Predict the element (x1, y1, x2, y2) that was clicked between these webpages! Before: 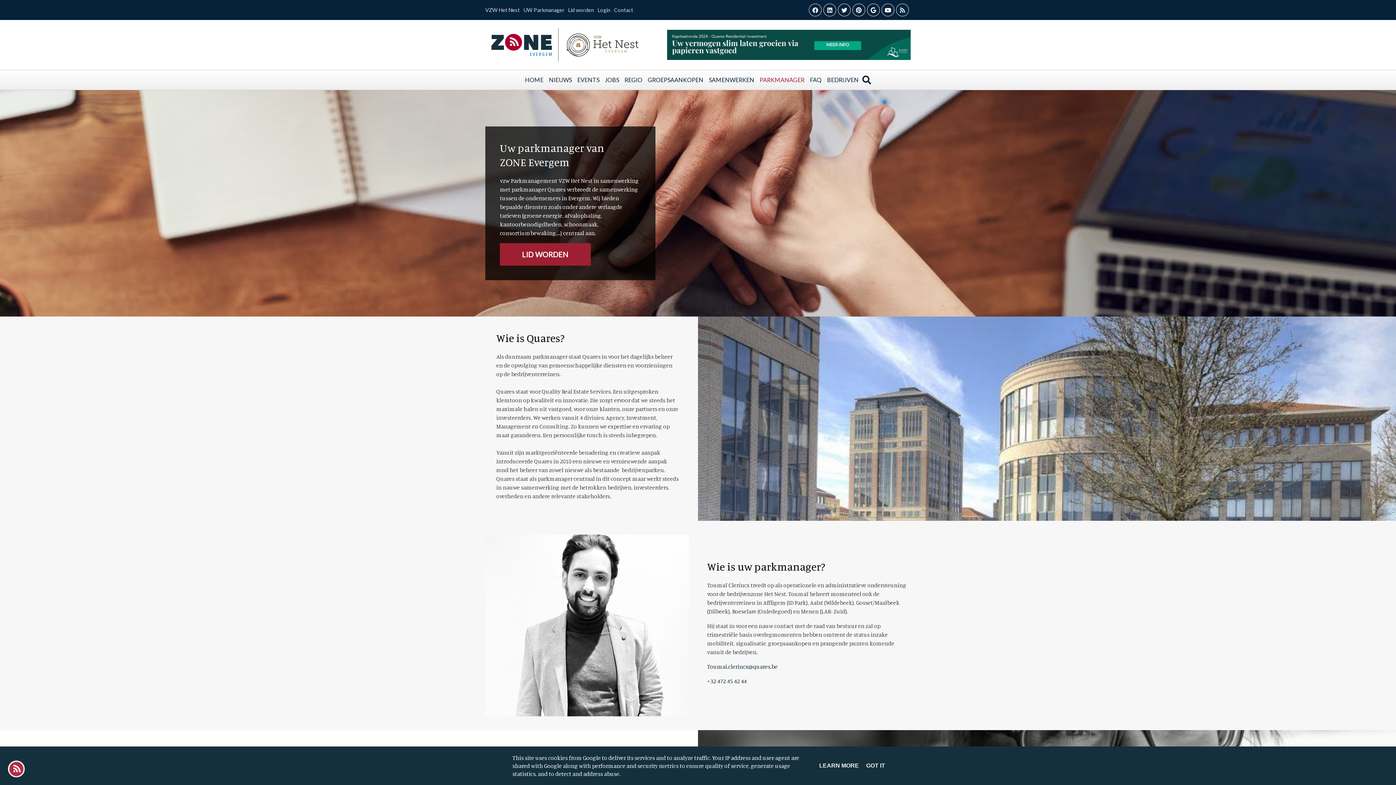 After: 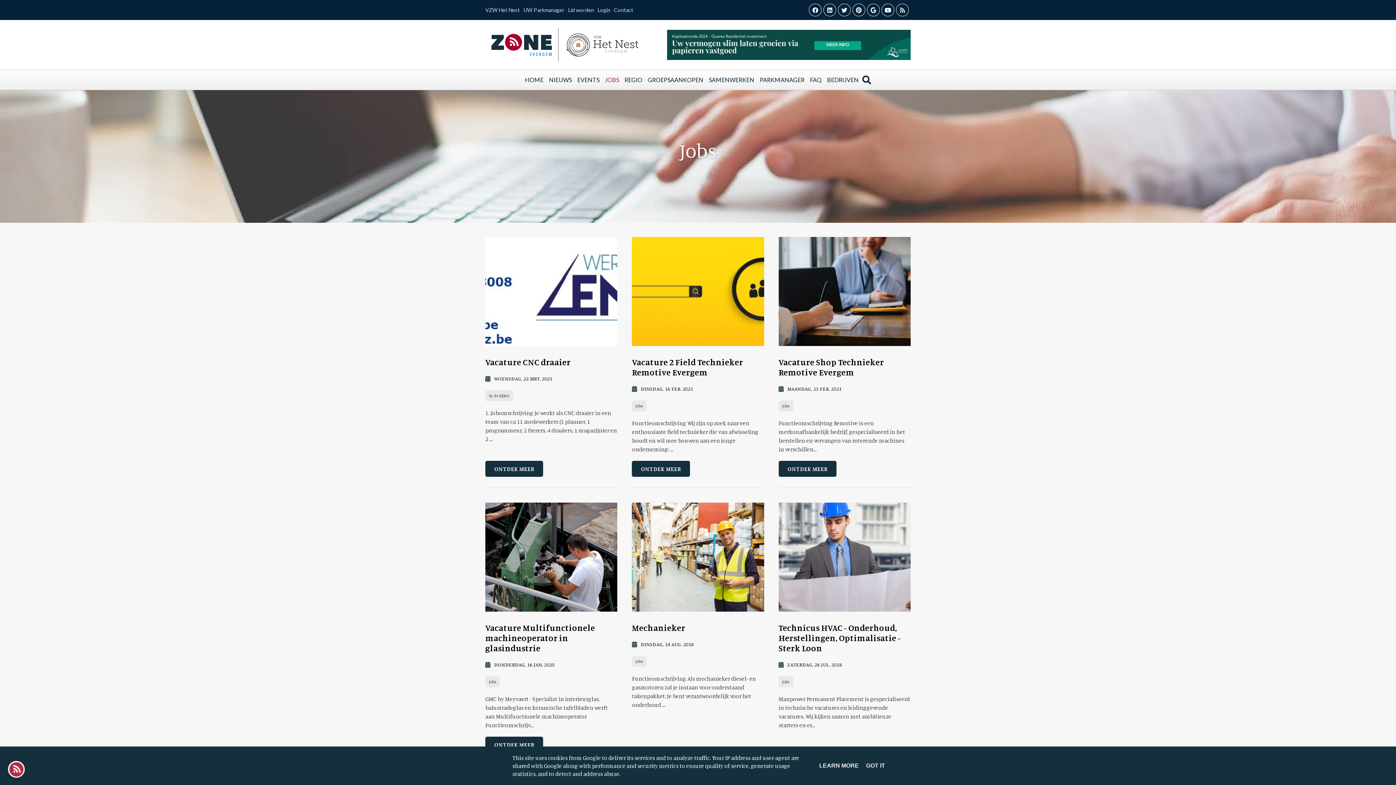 Action: bbox: (603, 73, 621, 86) label: JOBS